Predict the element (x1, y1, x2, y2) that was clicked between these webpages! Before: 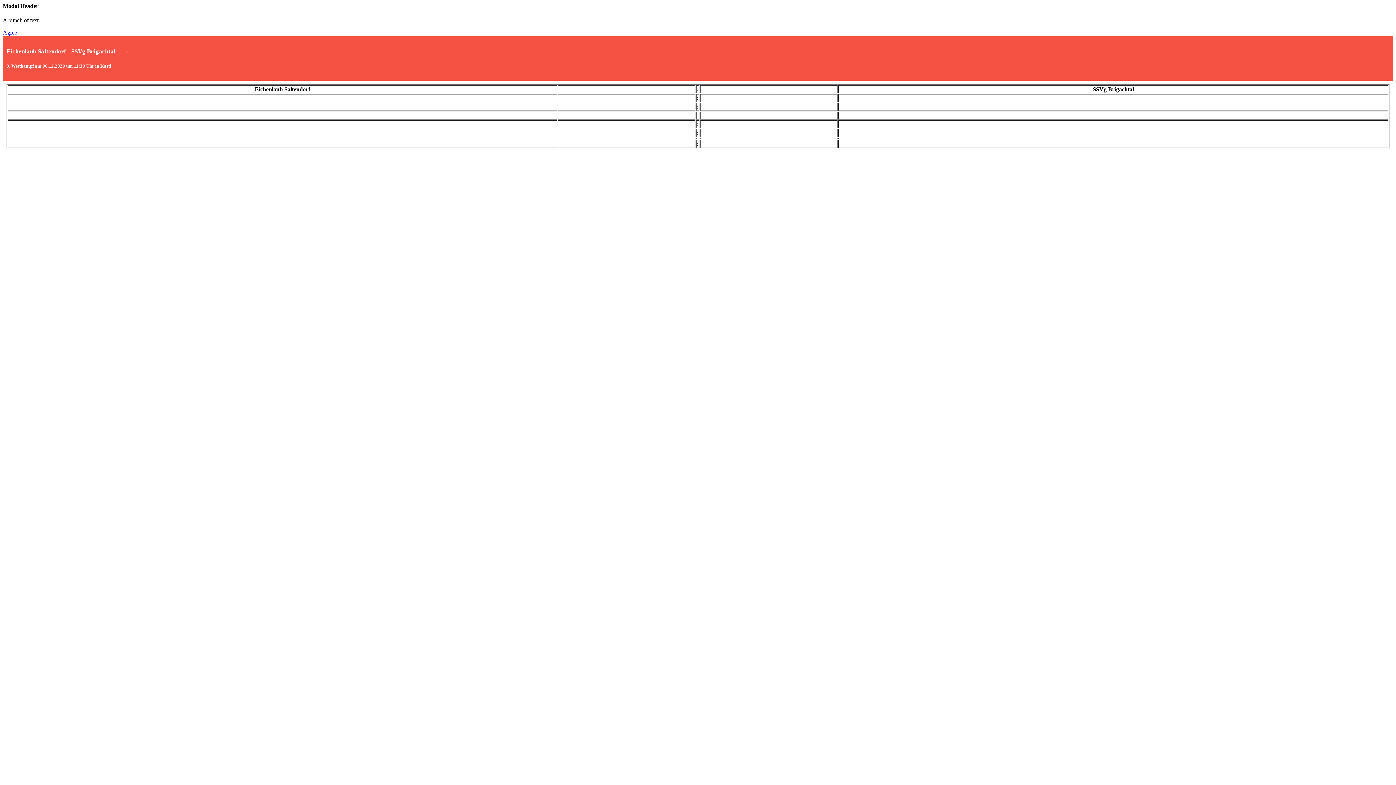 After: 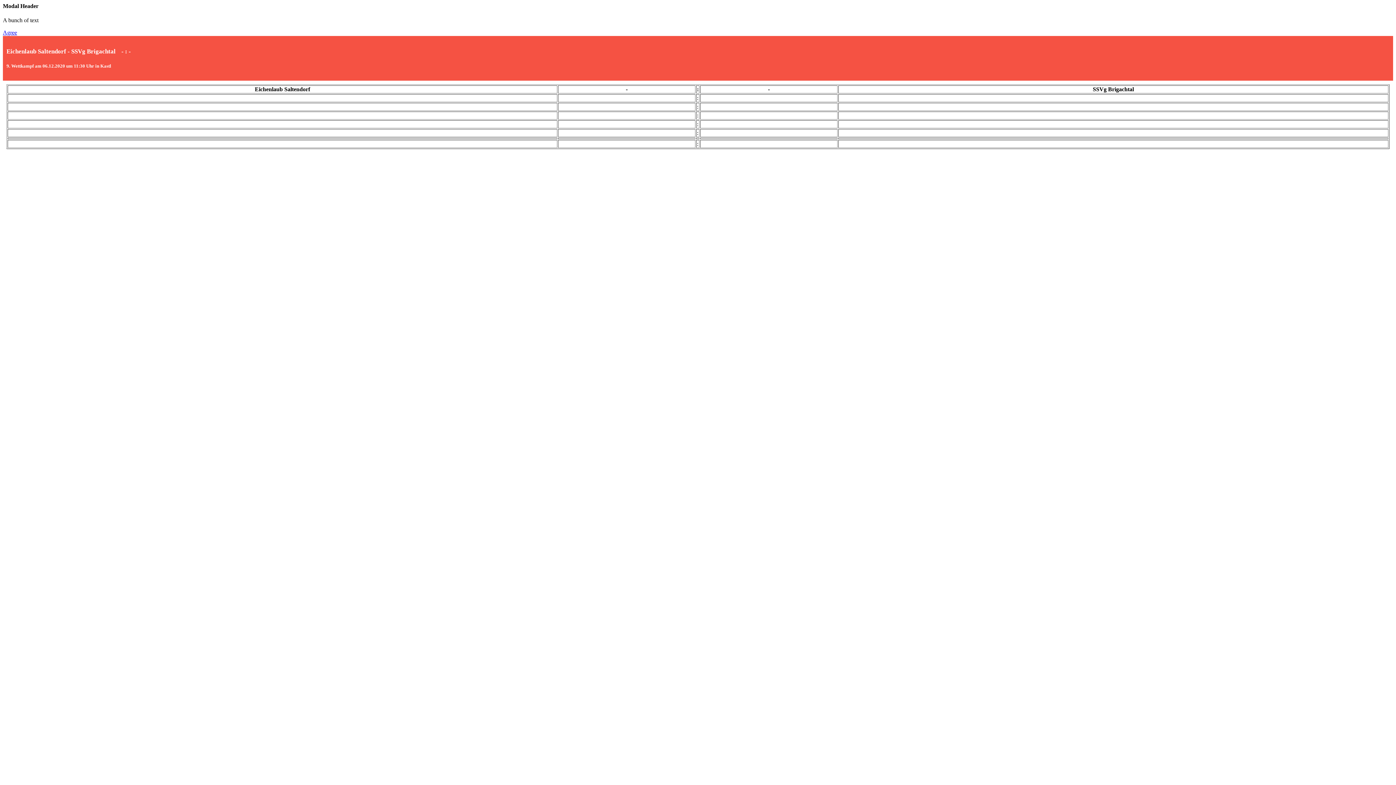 Action: label: Agree bbox: (2, 29, 17, 35)